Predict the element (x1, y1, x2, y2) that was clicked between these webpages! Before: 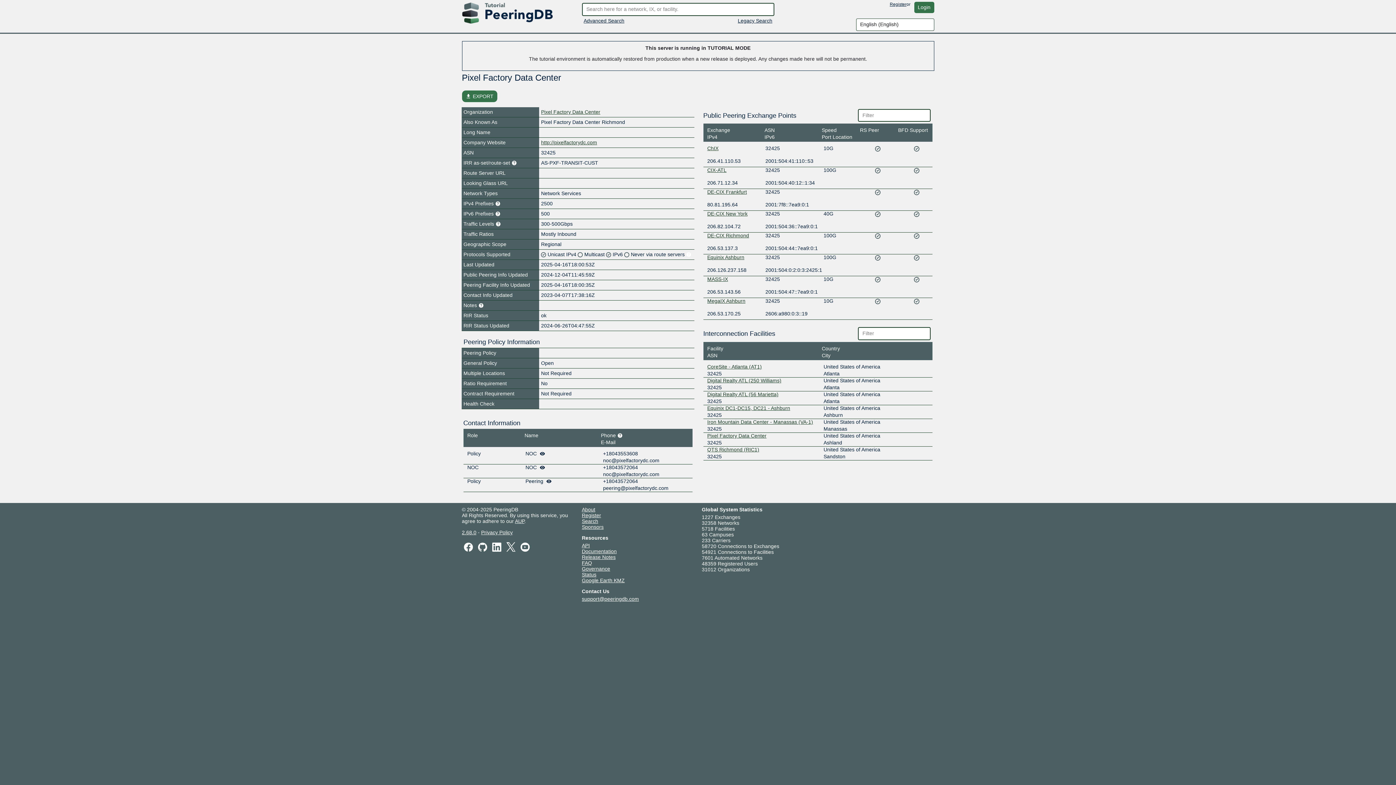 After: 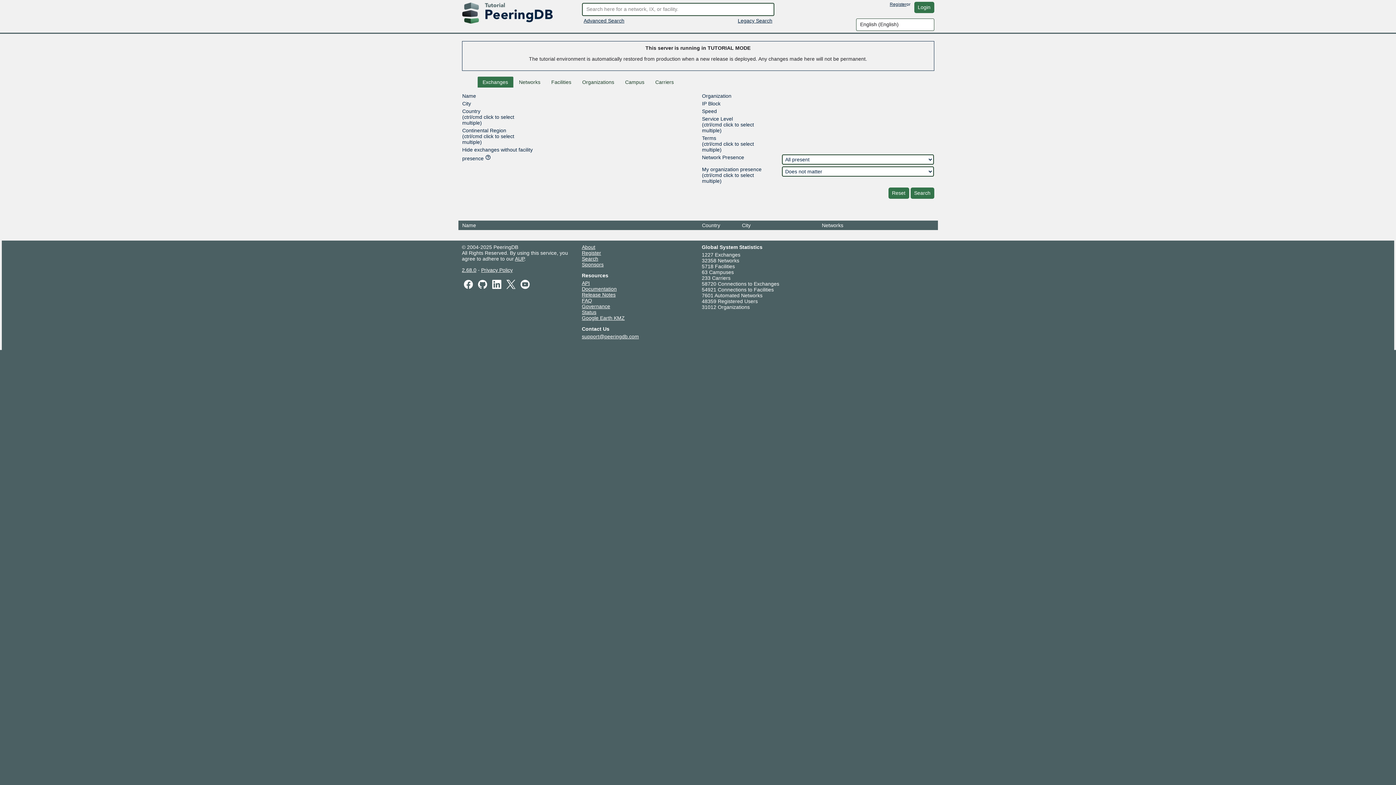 Action: label: Search bbox: (582, 518, 598, 524)